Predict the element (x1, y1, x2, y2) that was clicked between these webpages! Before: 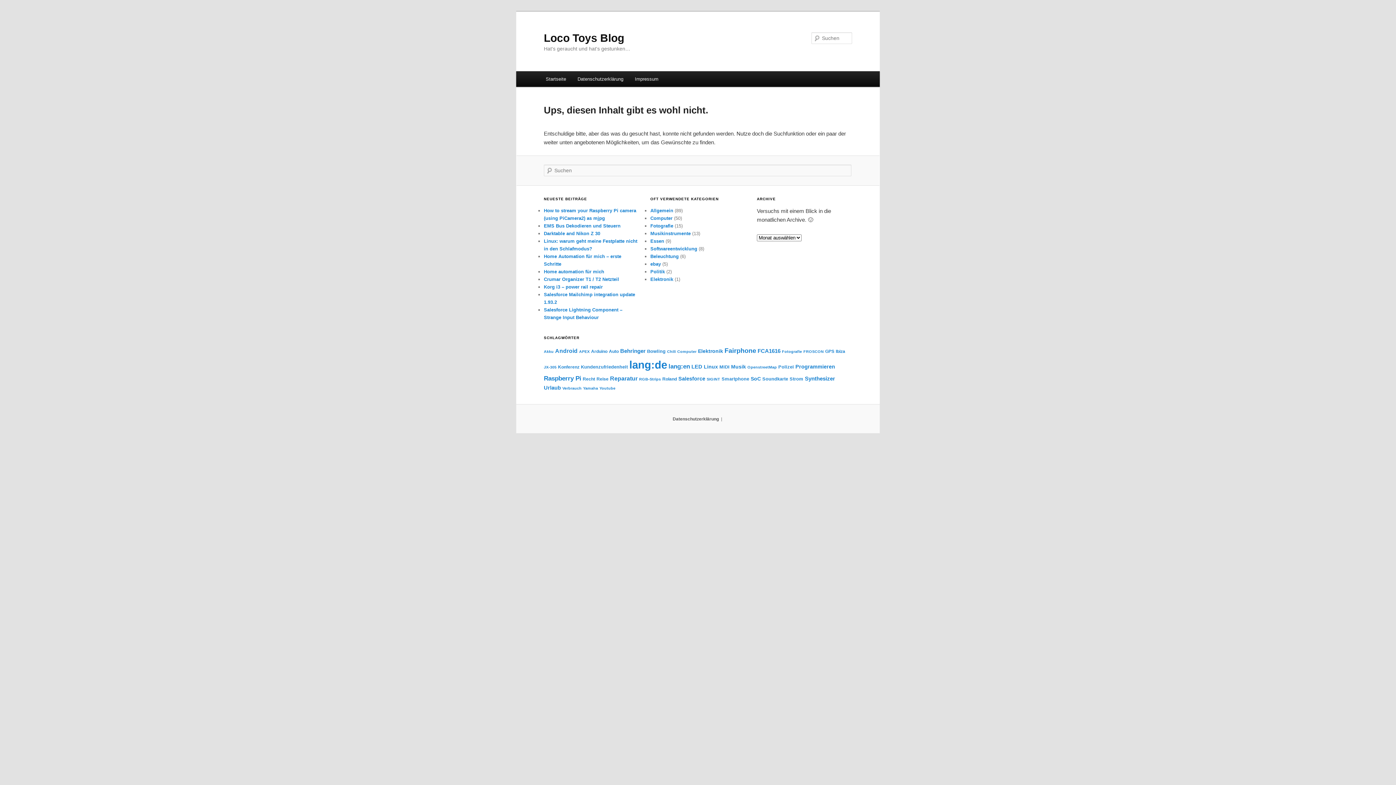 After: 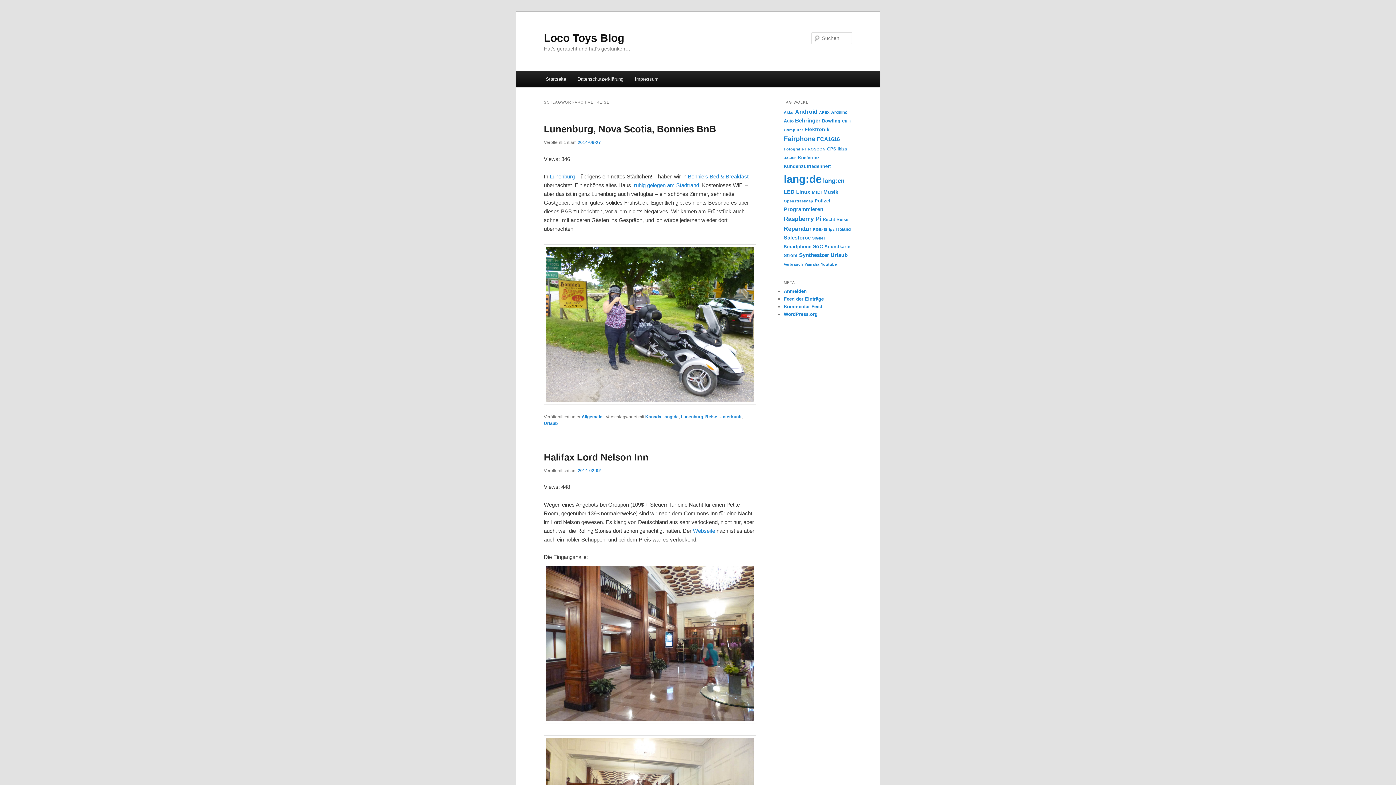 Action: label: Reise (4 Einträge) bbox: (596, 376, 608, 381)